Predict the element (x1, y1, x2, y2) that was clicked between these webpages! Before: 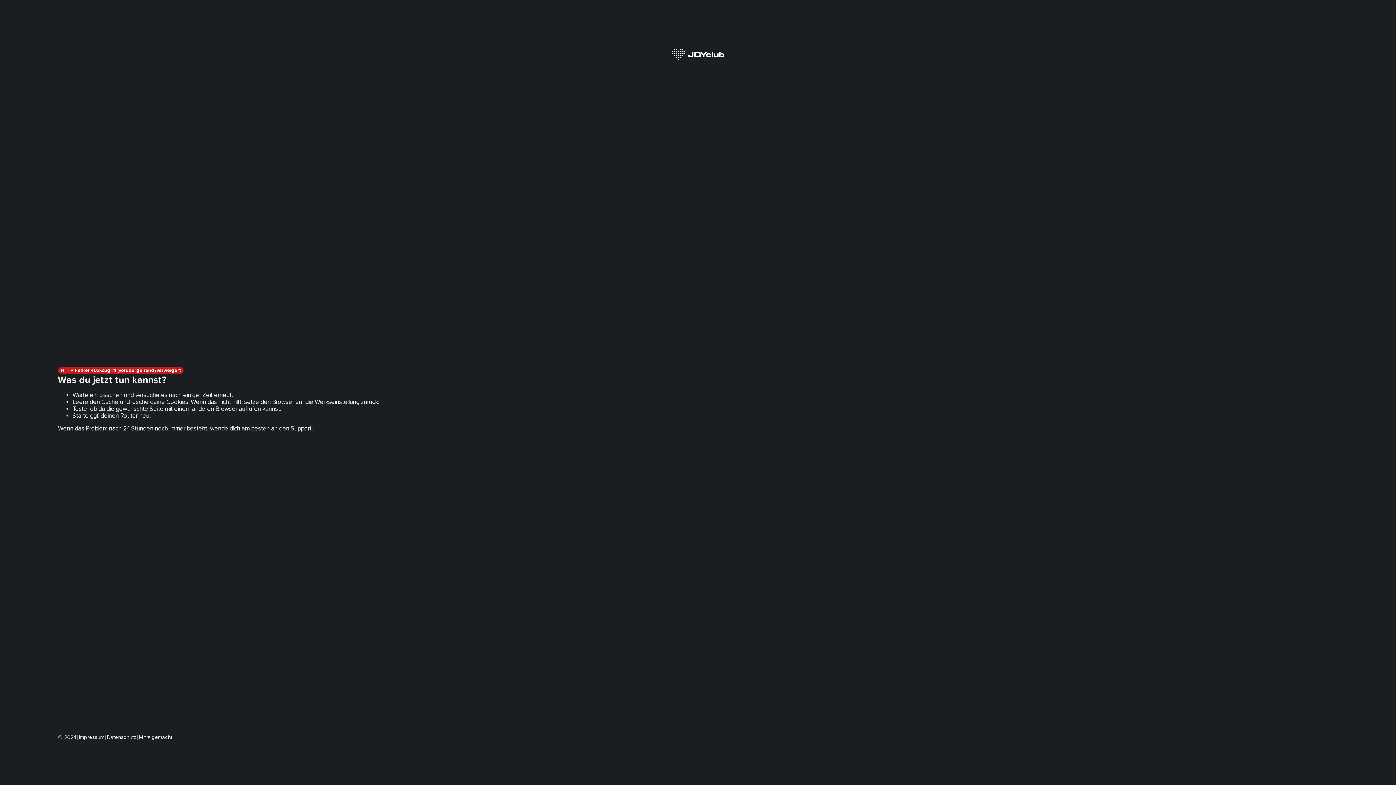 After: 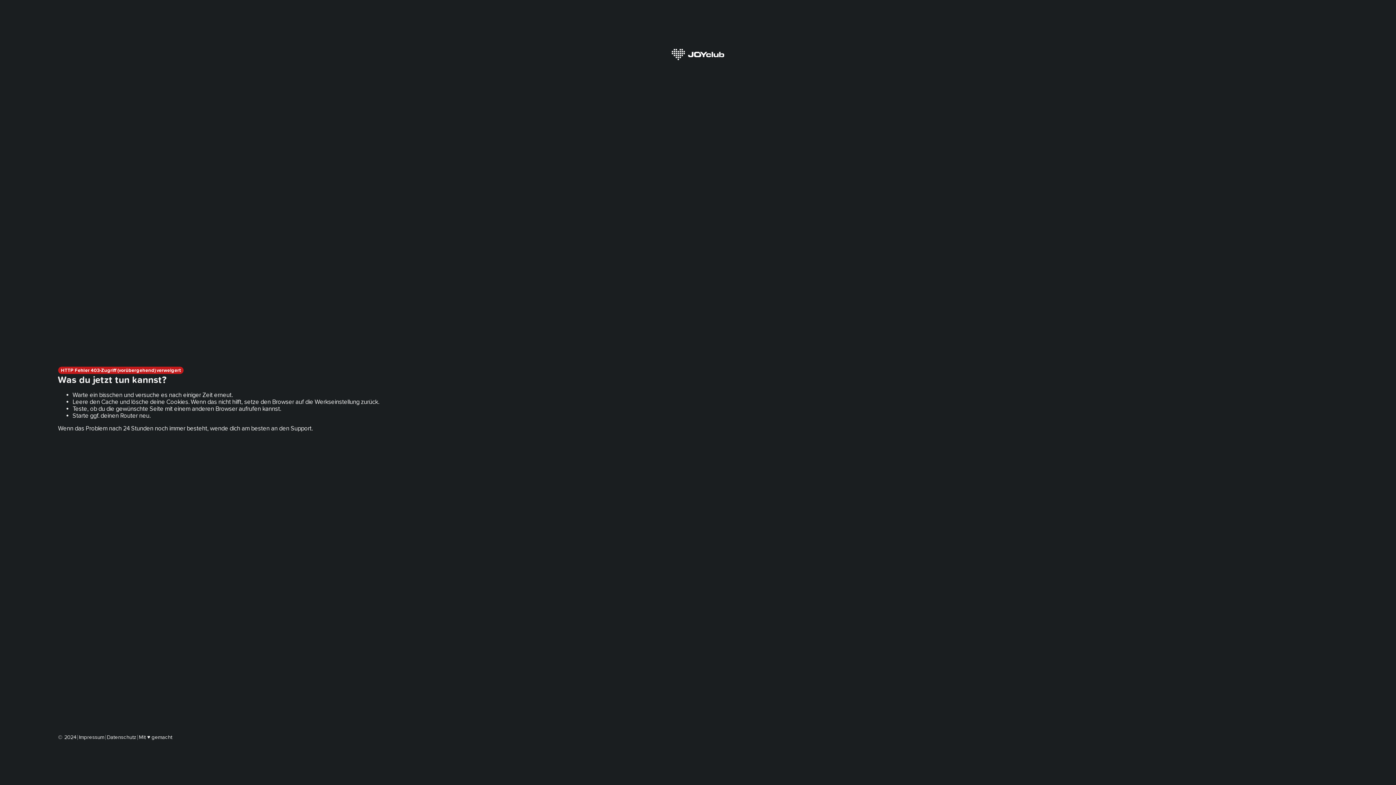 Action: label: Impressum bbox: (78, 734, 104, 740)